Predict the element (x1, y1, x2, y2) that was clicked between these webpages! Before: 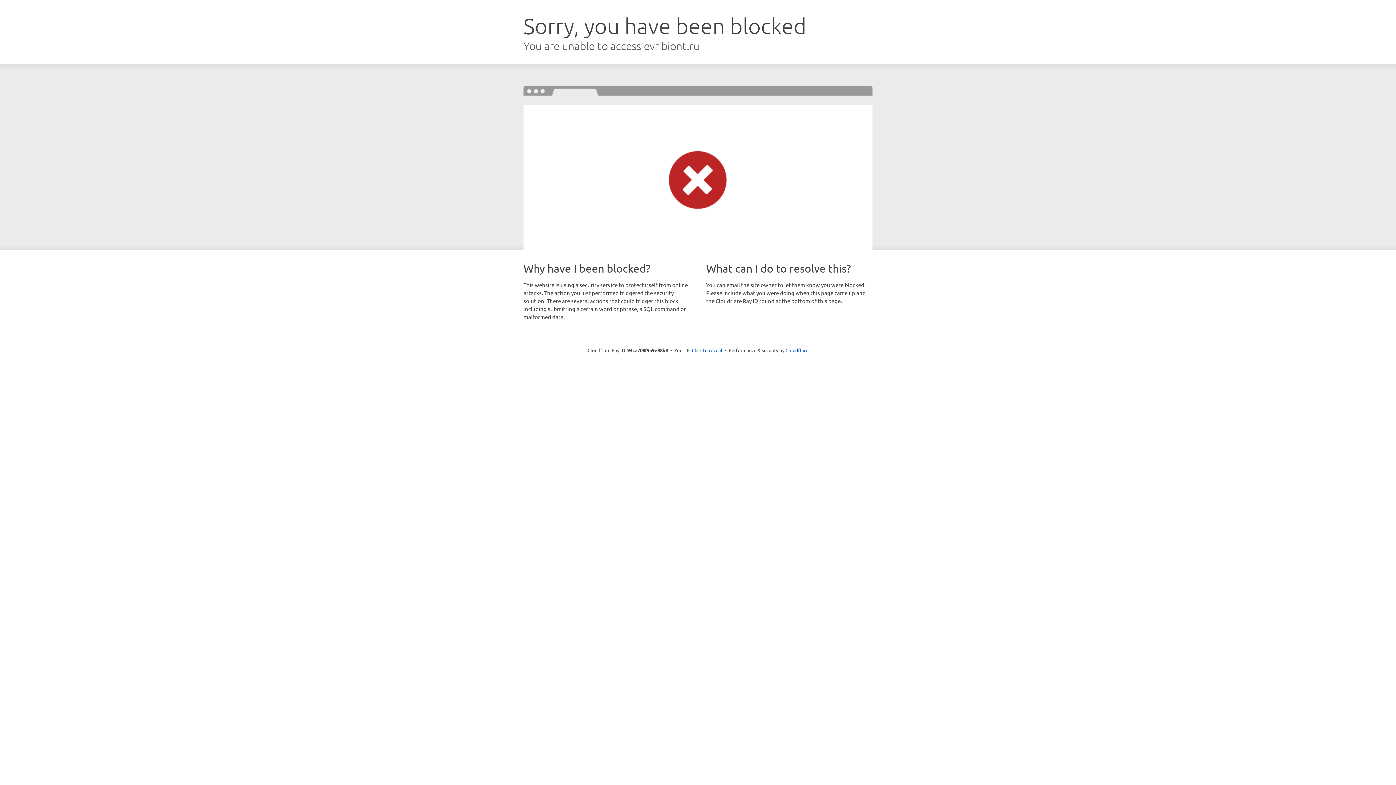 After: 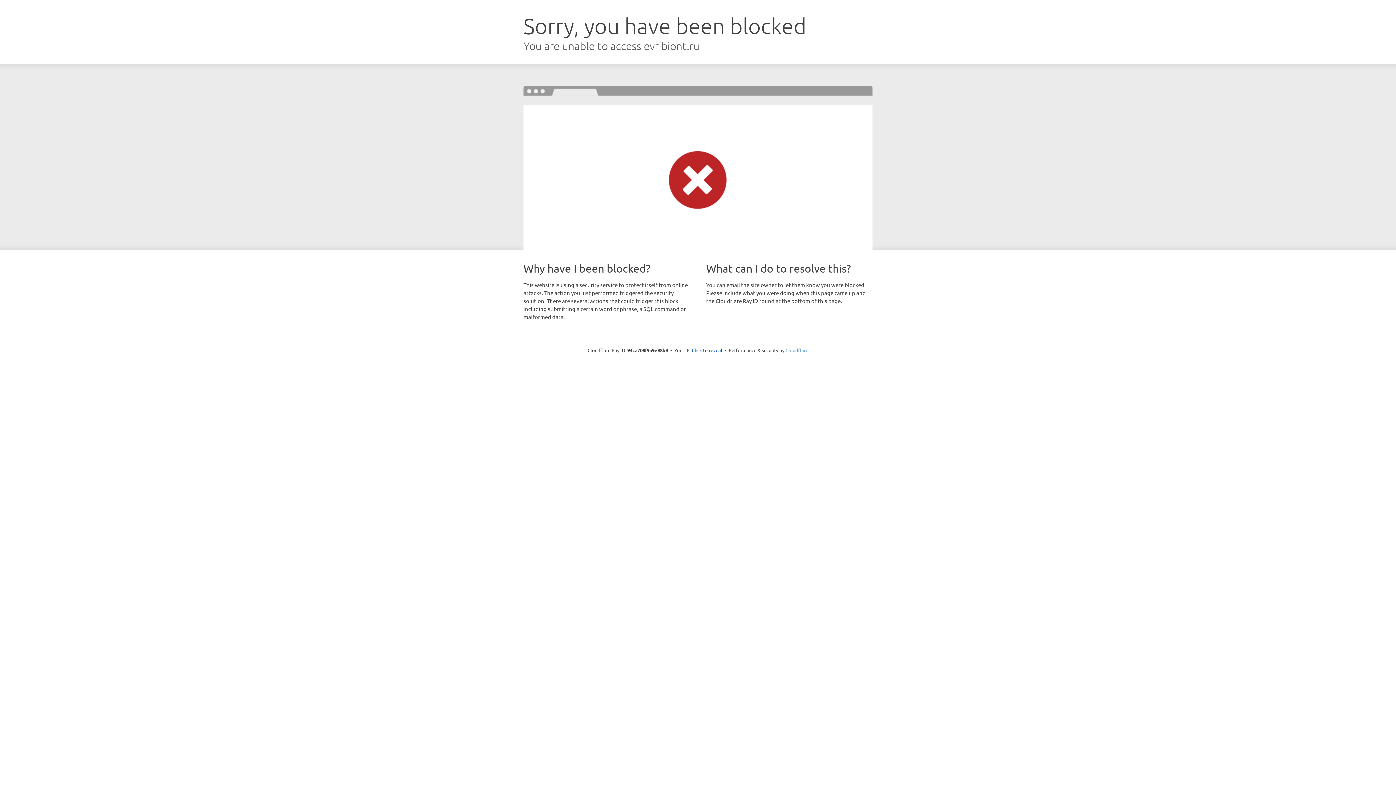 Action: bbox: (785, 347, 808, 353) label: Cloudflare